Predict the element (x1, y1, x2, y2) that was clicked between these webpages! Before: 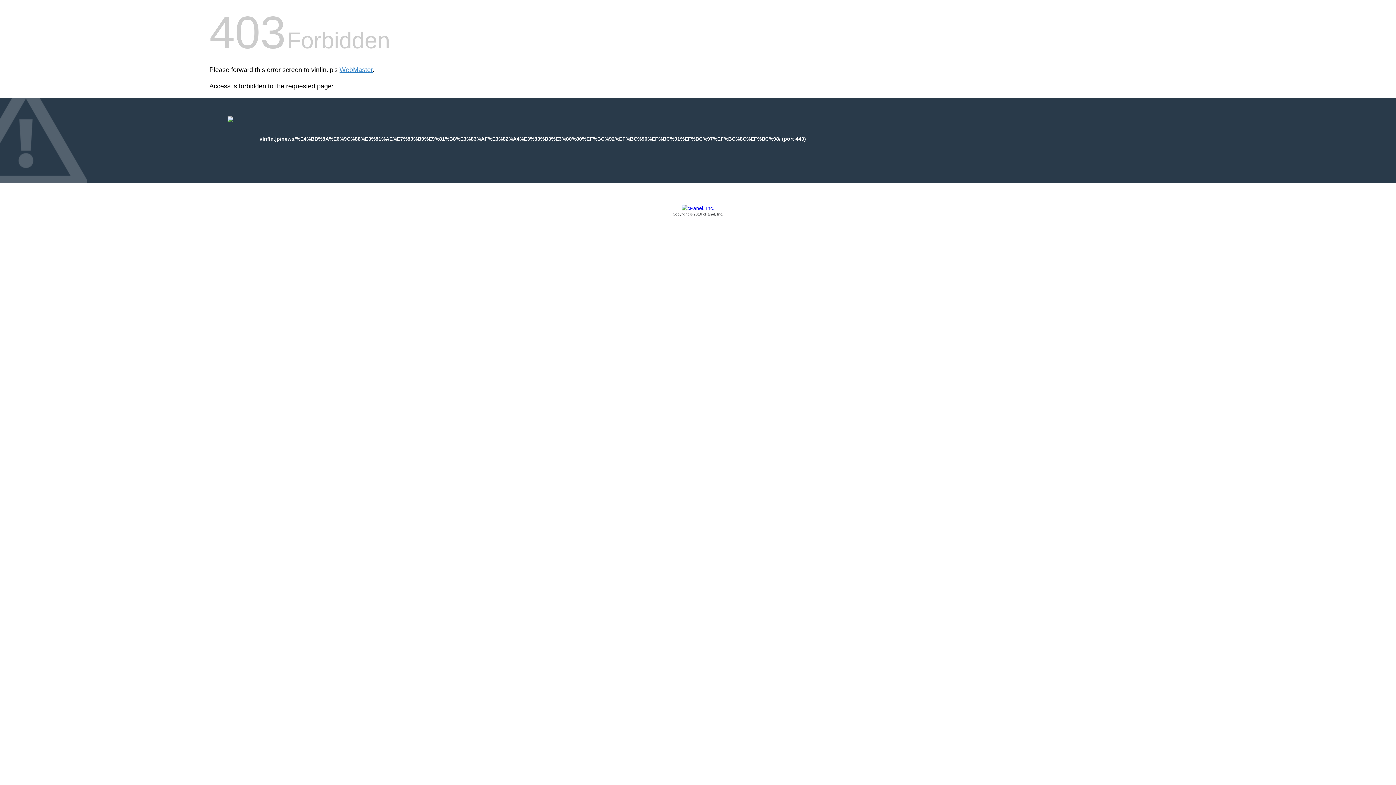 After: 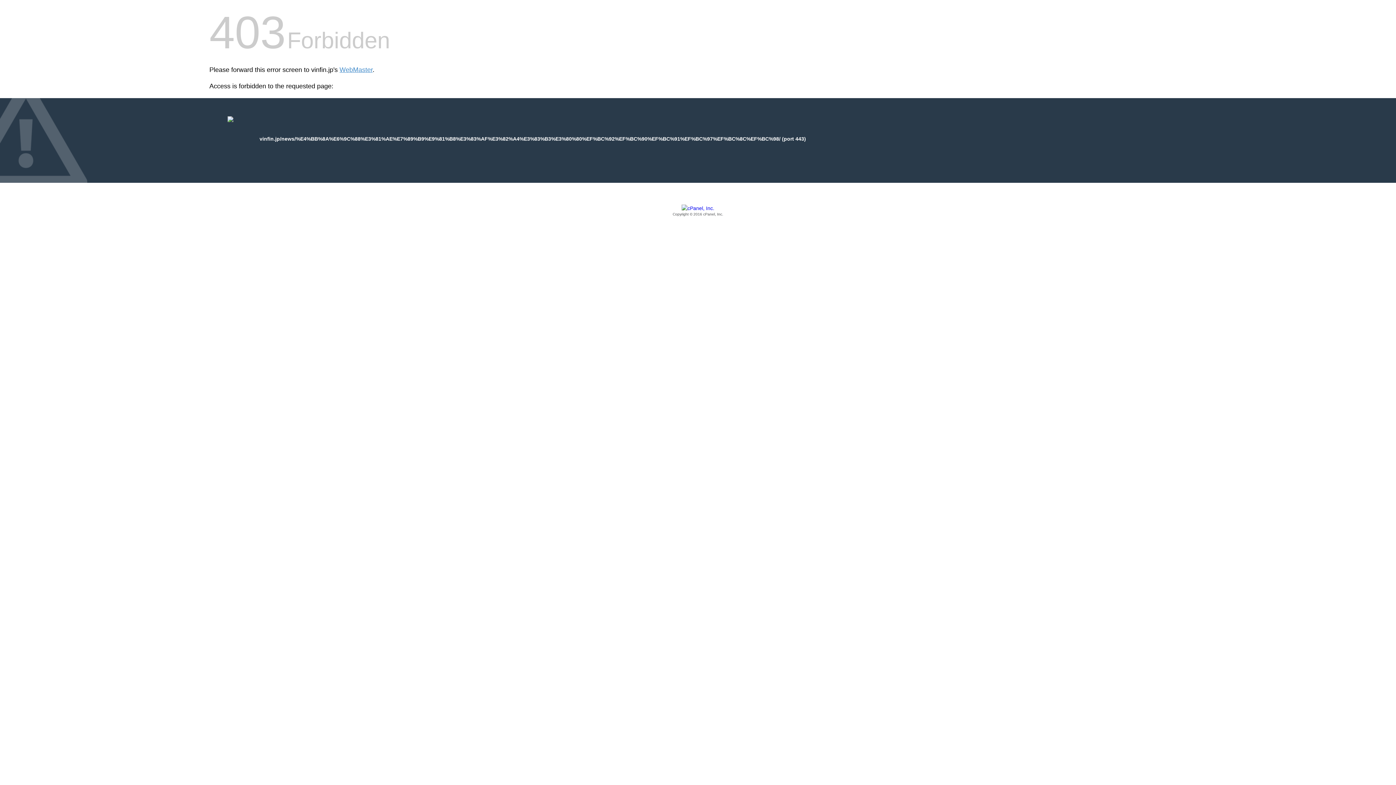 Action: bbox: (209, 205, 1186, 217) label: Copyright © 2016 cPanel, Inc.